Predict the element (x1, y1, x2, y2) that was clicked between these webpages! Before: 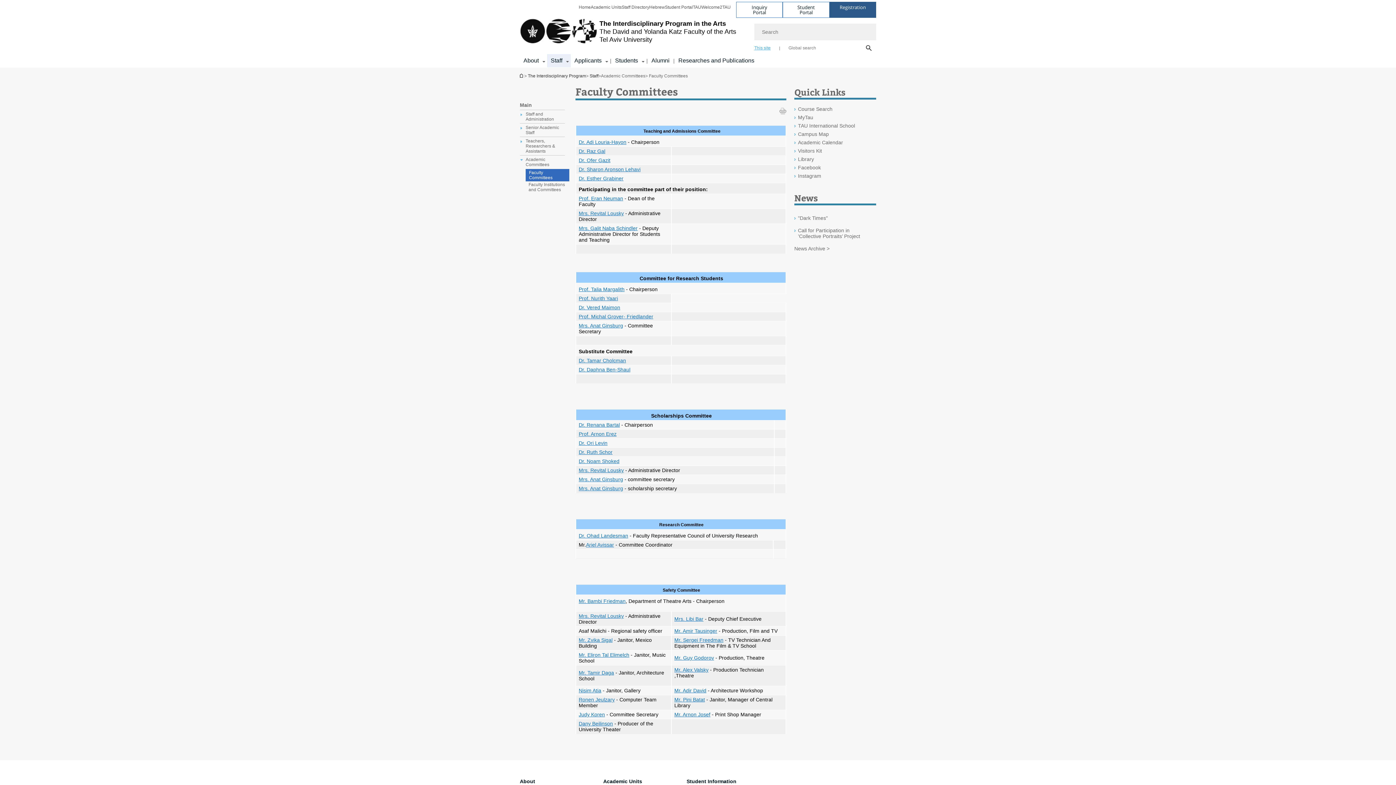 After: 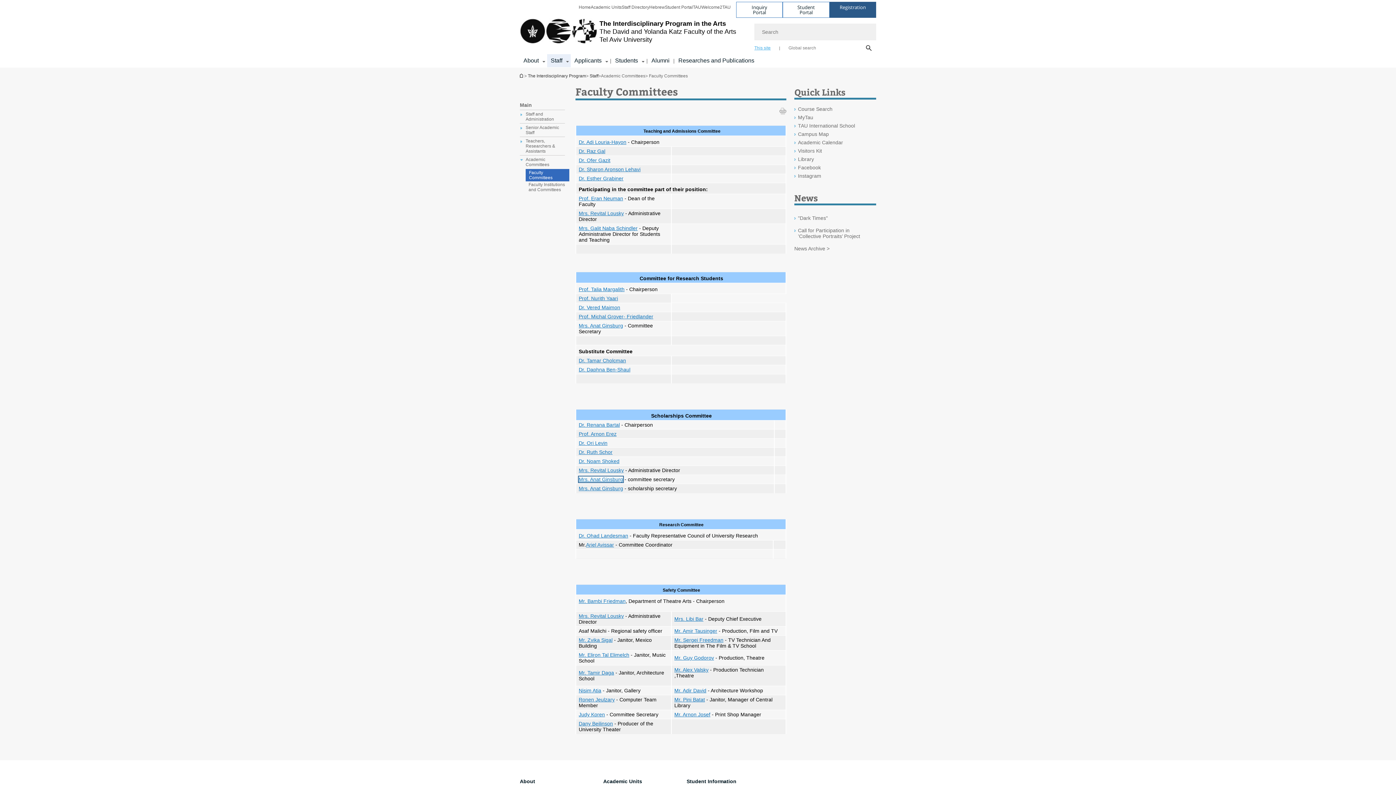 Action: bbox: (578, 476, 623, 482) label: Mrs. Anat Ginsburg open in new window